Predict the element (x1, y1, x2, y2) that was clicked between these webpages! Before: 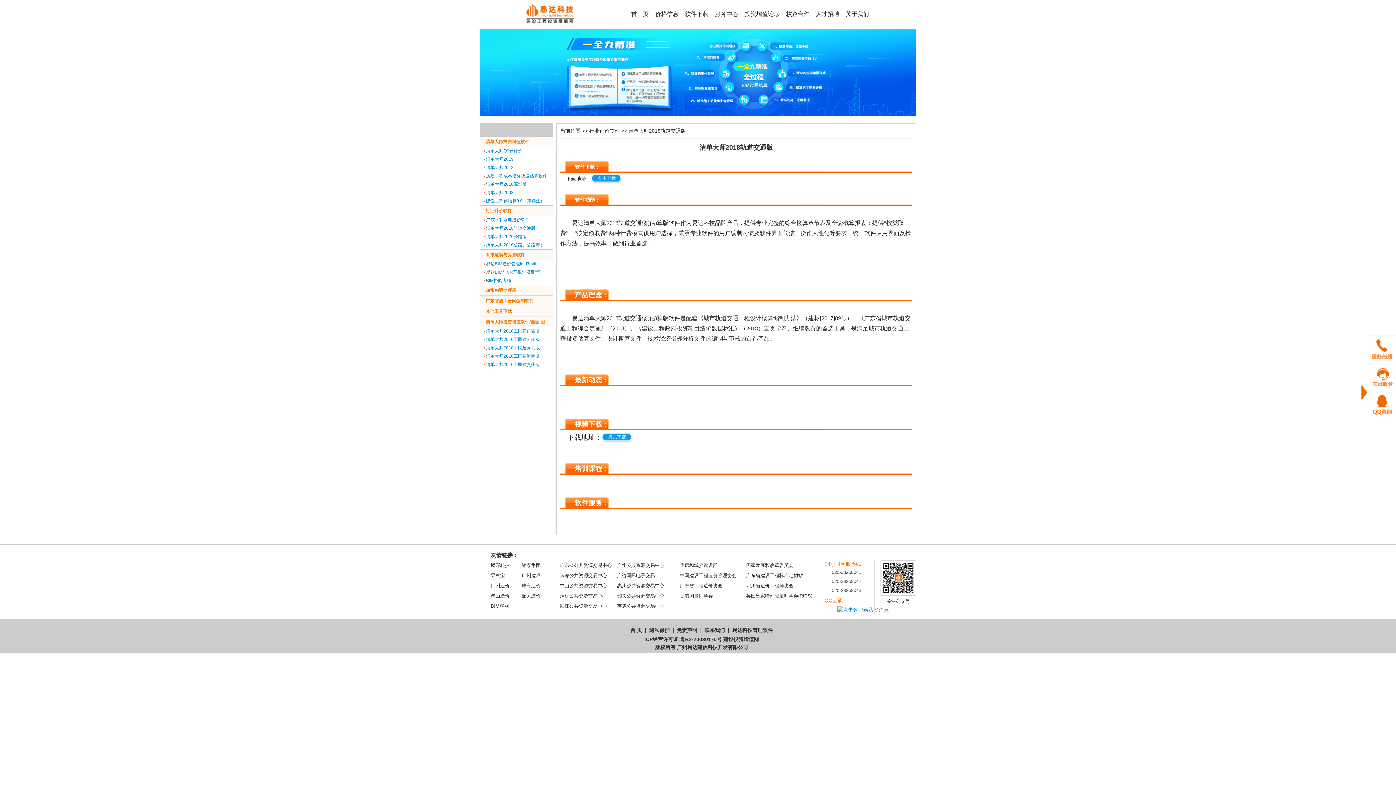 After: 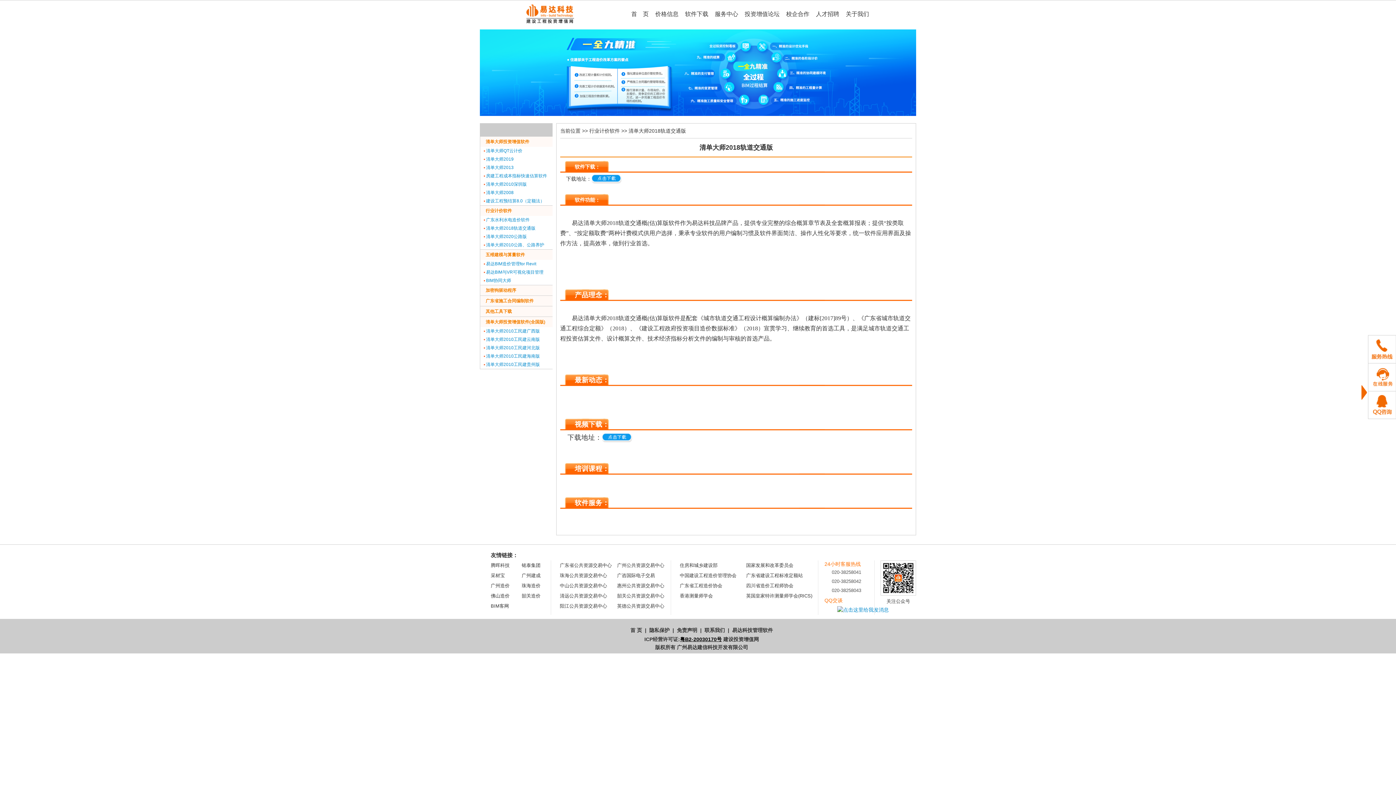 Action: bbox: (680, 636, 722, 642) label: 粤B2-20030170号